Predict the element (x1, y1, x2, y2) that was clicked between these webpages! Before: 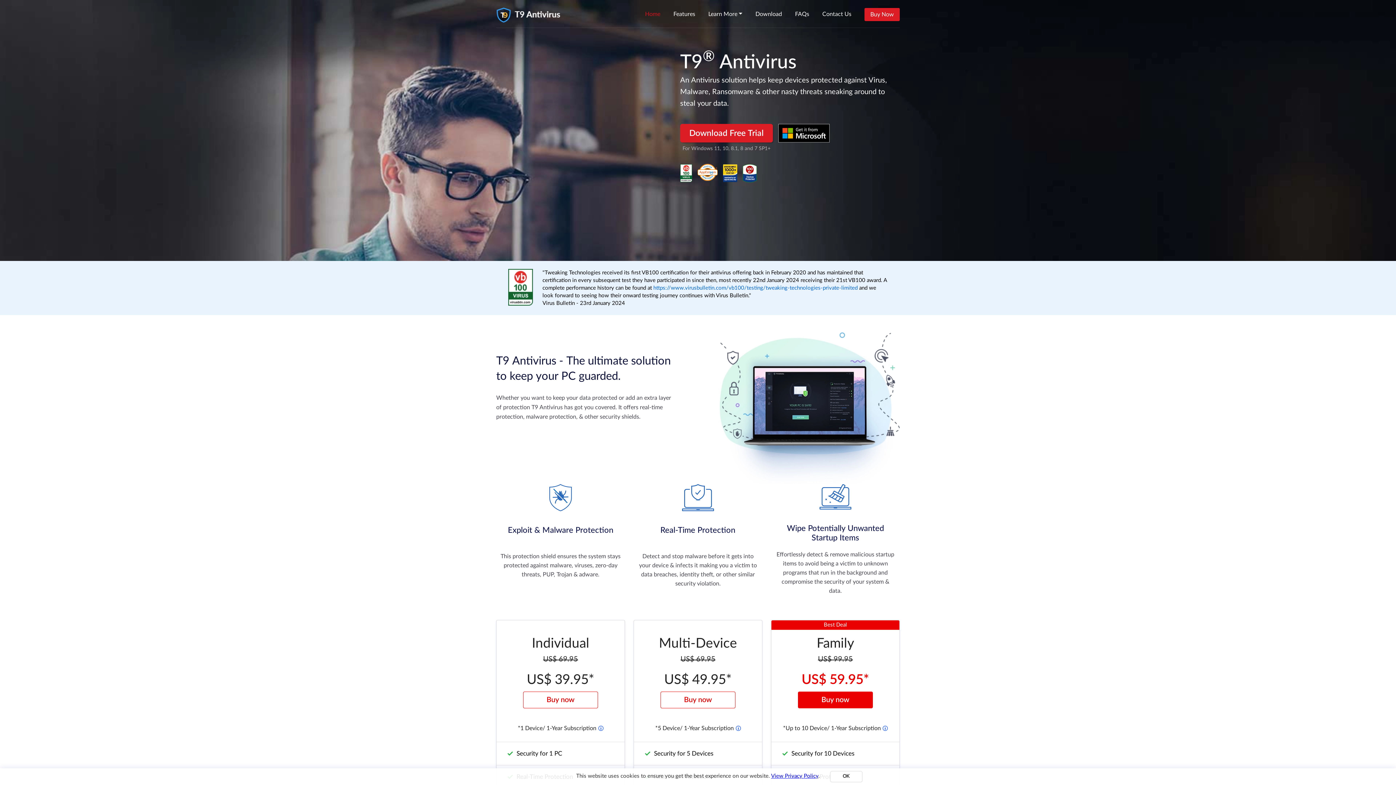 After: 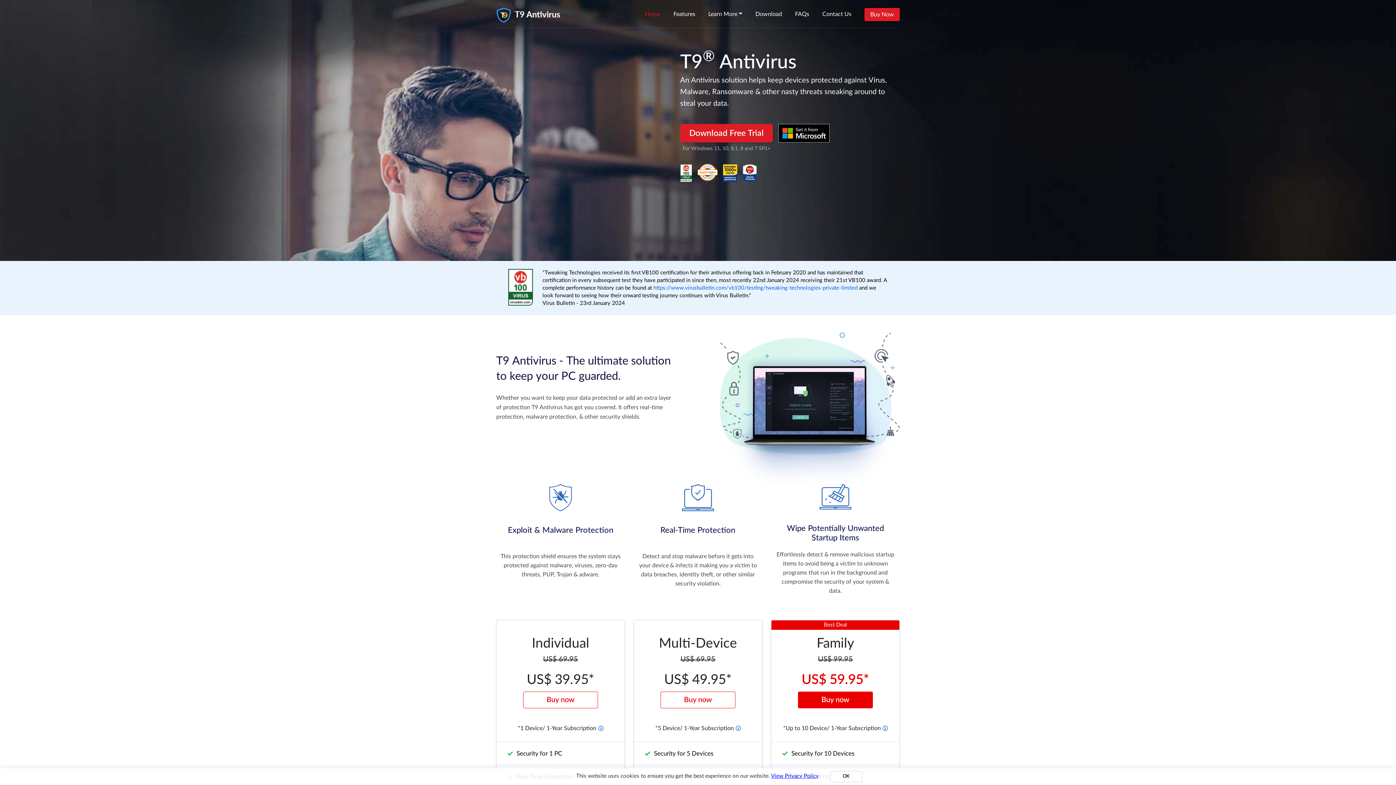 Action: bbox: (496, 6, 585, 23)